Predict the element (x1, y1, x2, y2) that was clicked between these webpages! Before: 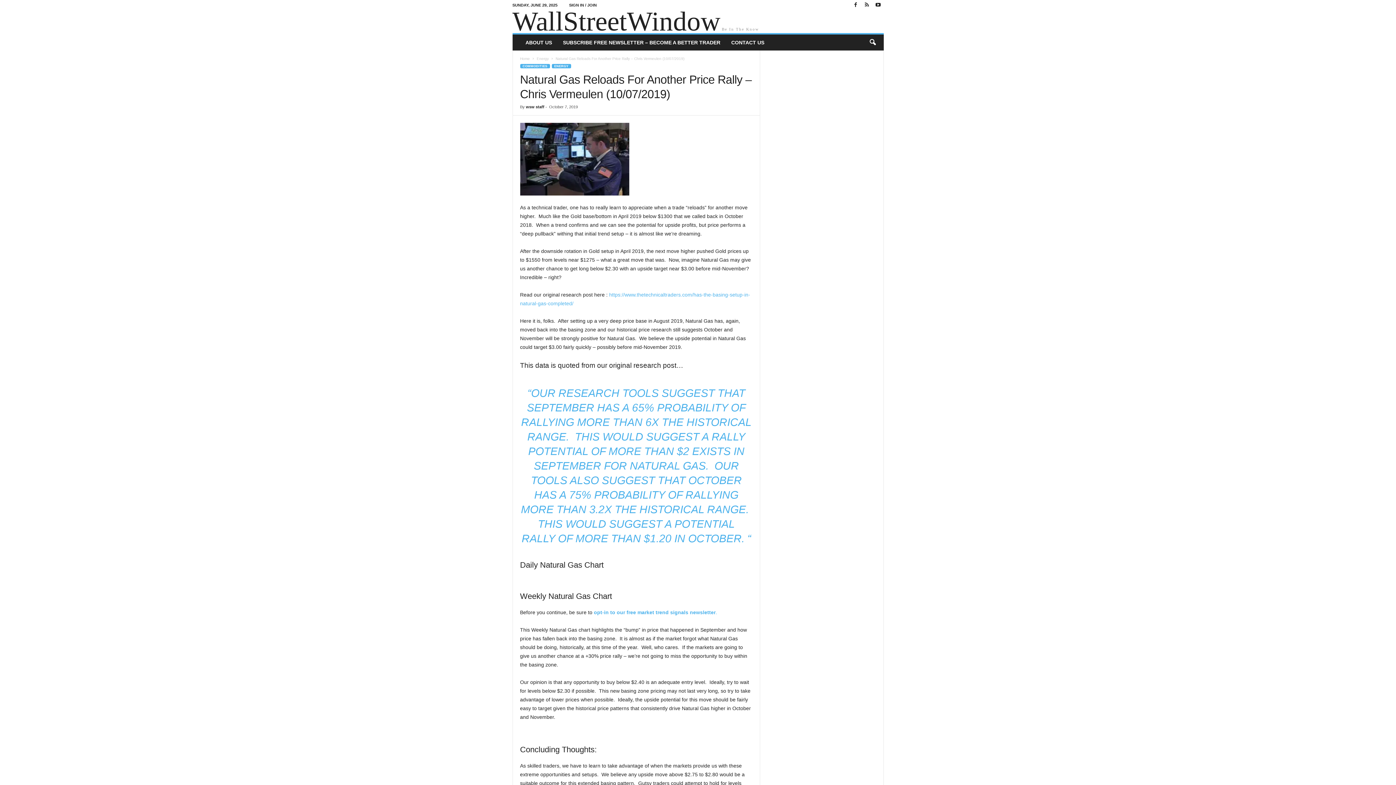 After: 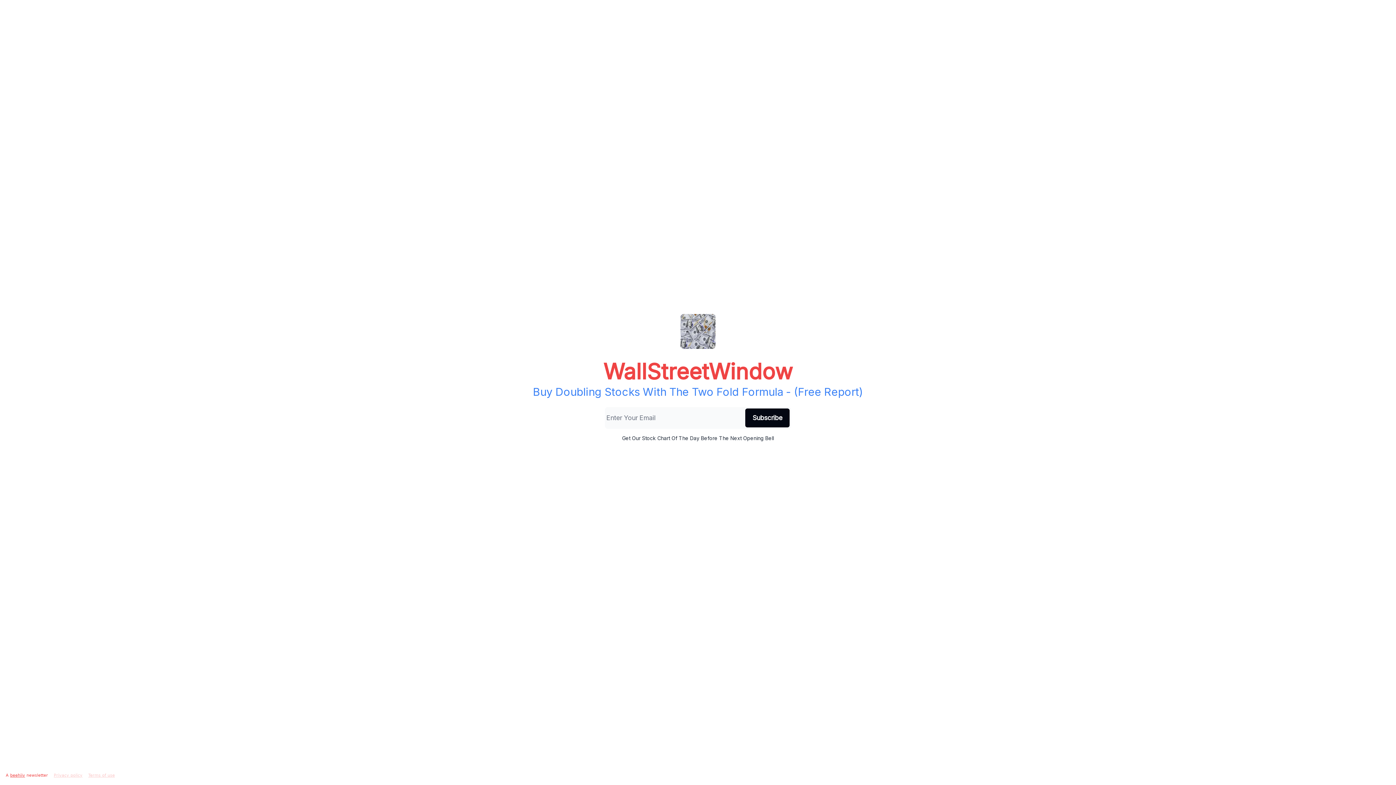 Action: bbox: (557, 34, 726, 50) label: SUBSCRIBE FREE NEWSLETTER – BECOME A BETTER TRADER